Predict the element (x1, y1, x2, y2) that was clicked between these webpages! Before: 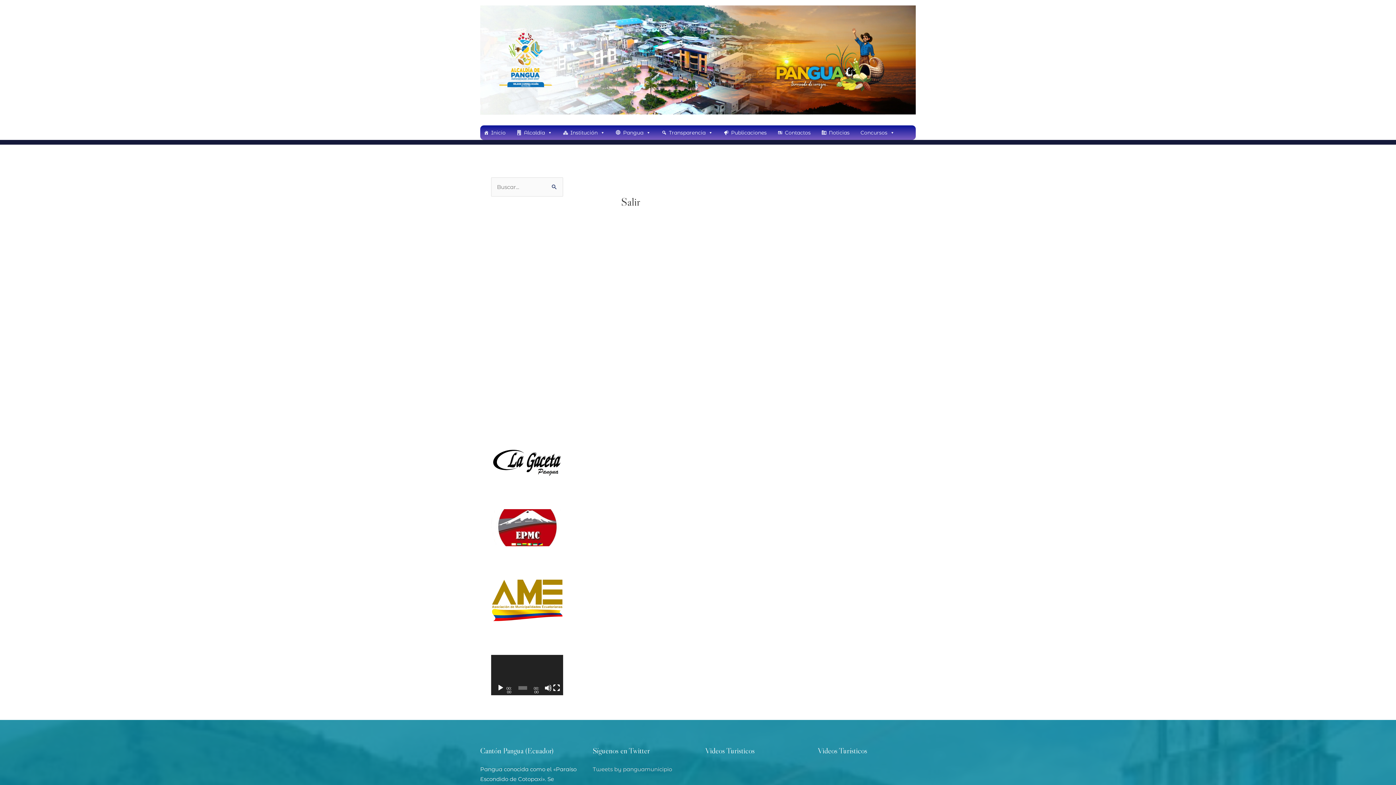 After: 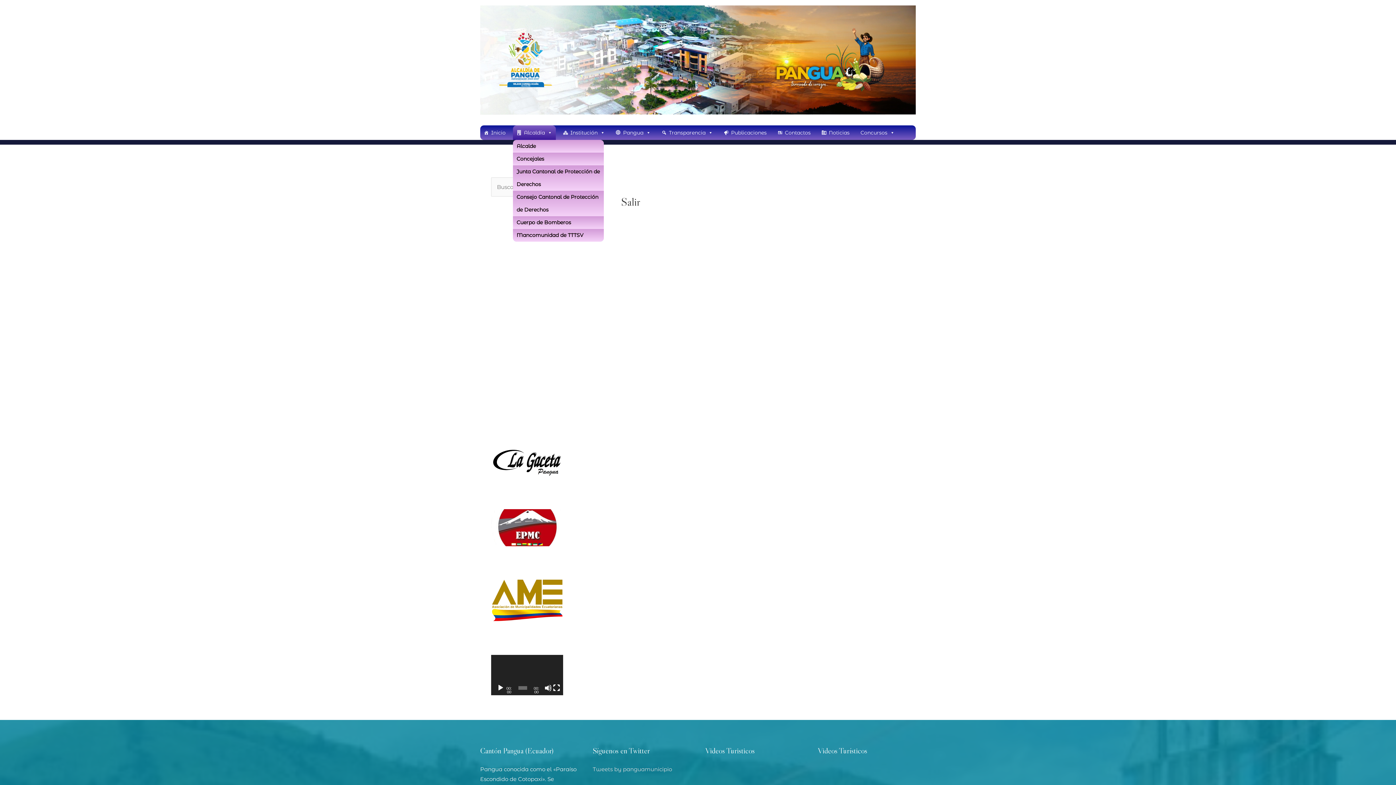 Action: bbox: (513, 125, 556, 139) label: Alcaldía